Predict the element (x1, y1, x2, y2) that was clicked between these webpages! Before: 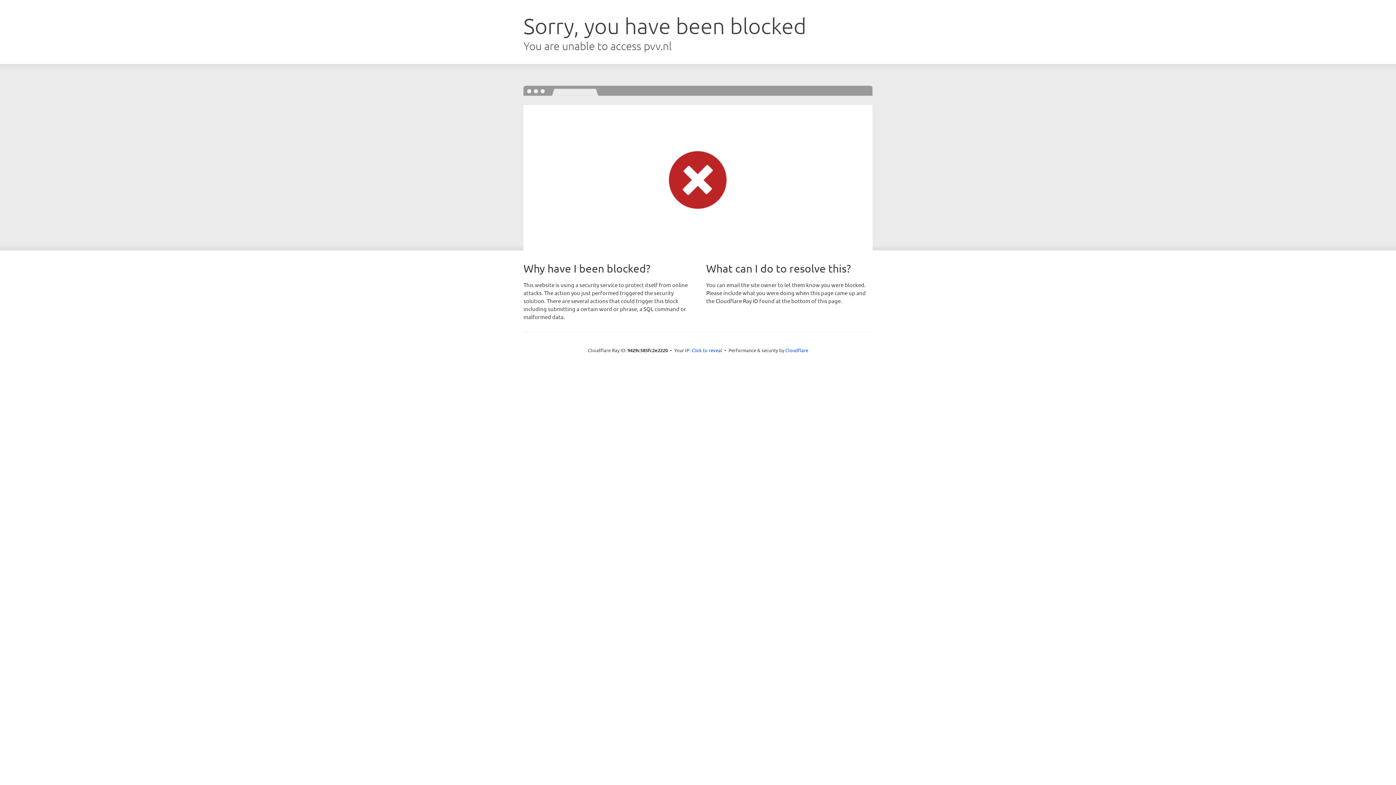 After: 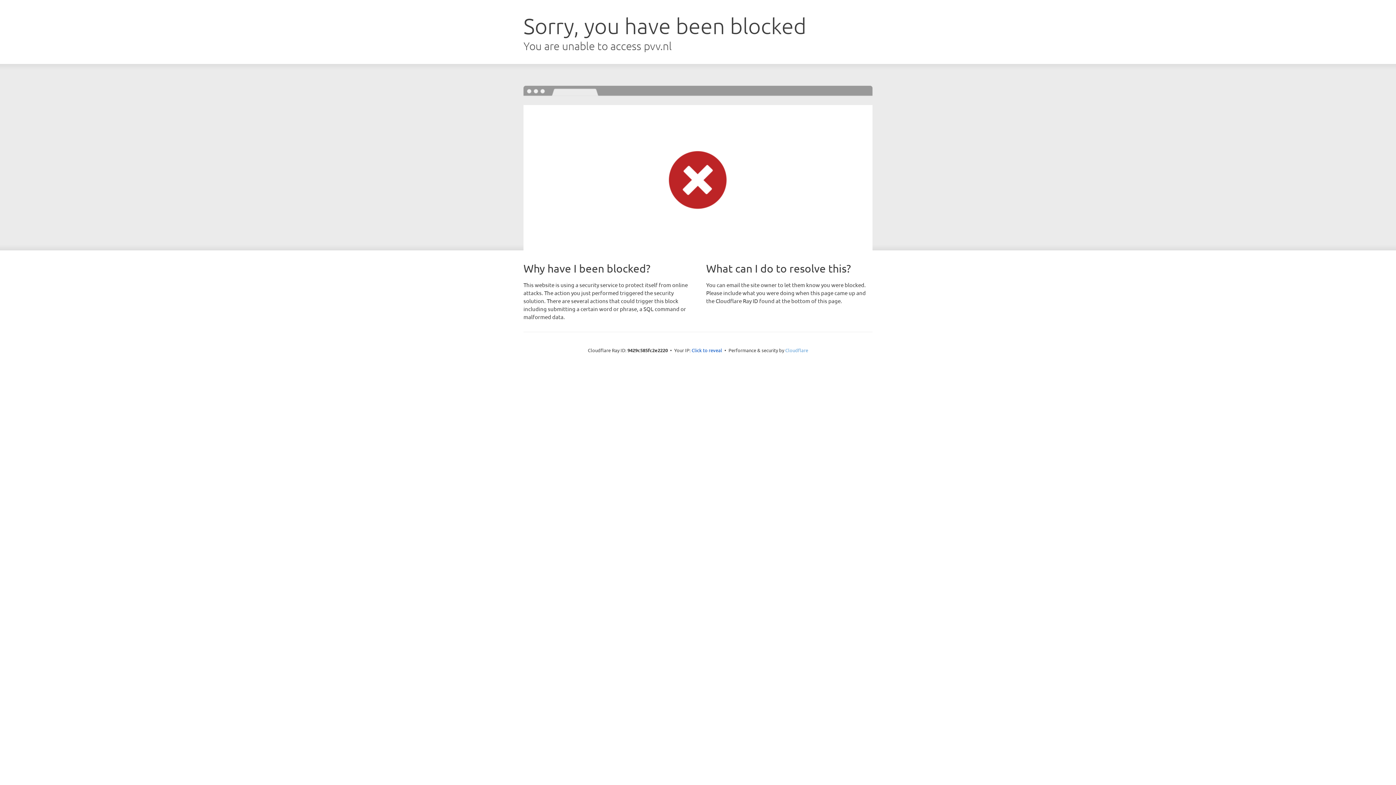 Action: bbox: (785, 347, 808, 353) label: Cloudflare